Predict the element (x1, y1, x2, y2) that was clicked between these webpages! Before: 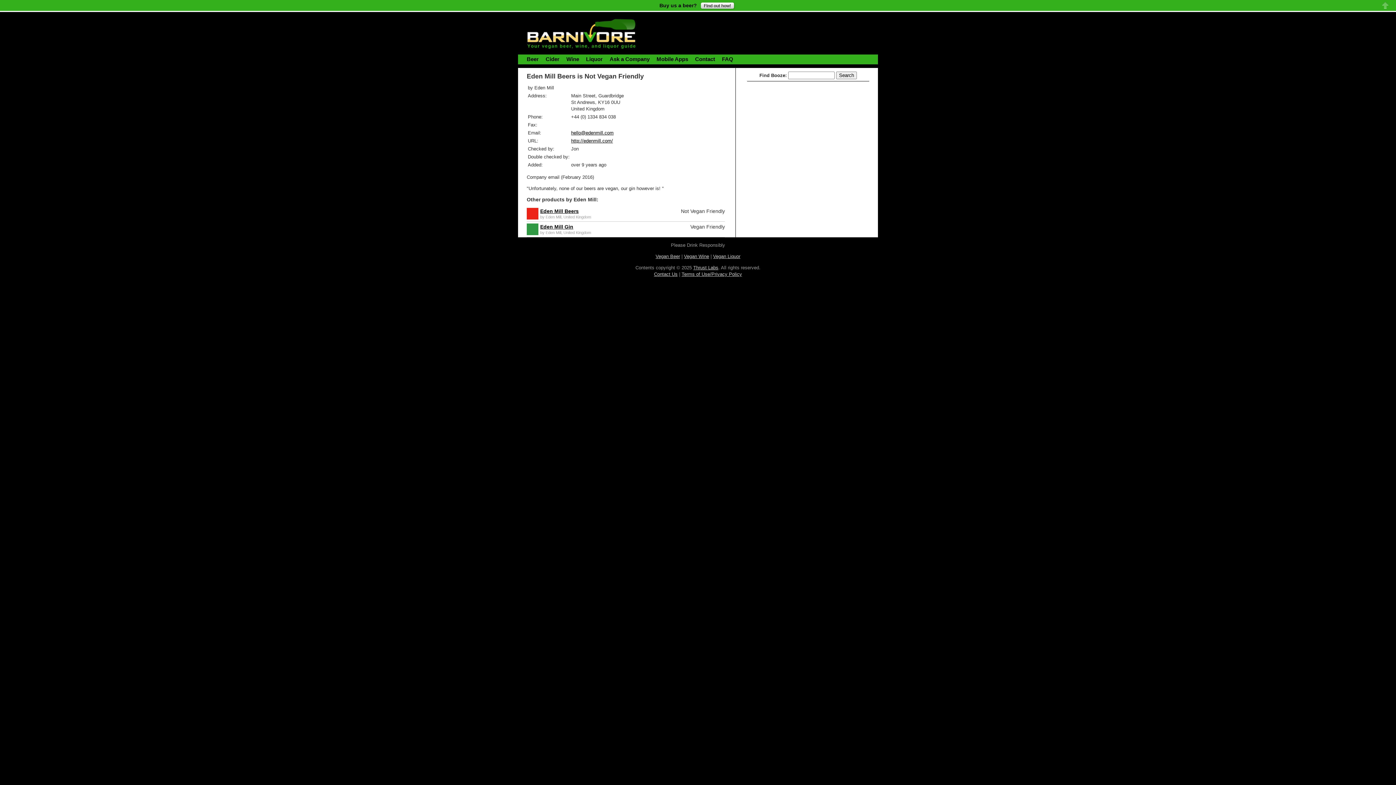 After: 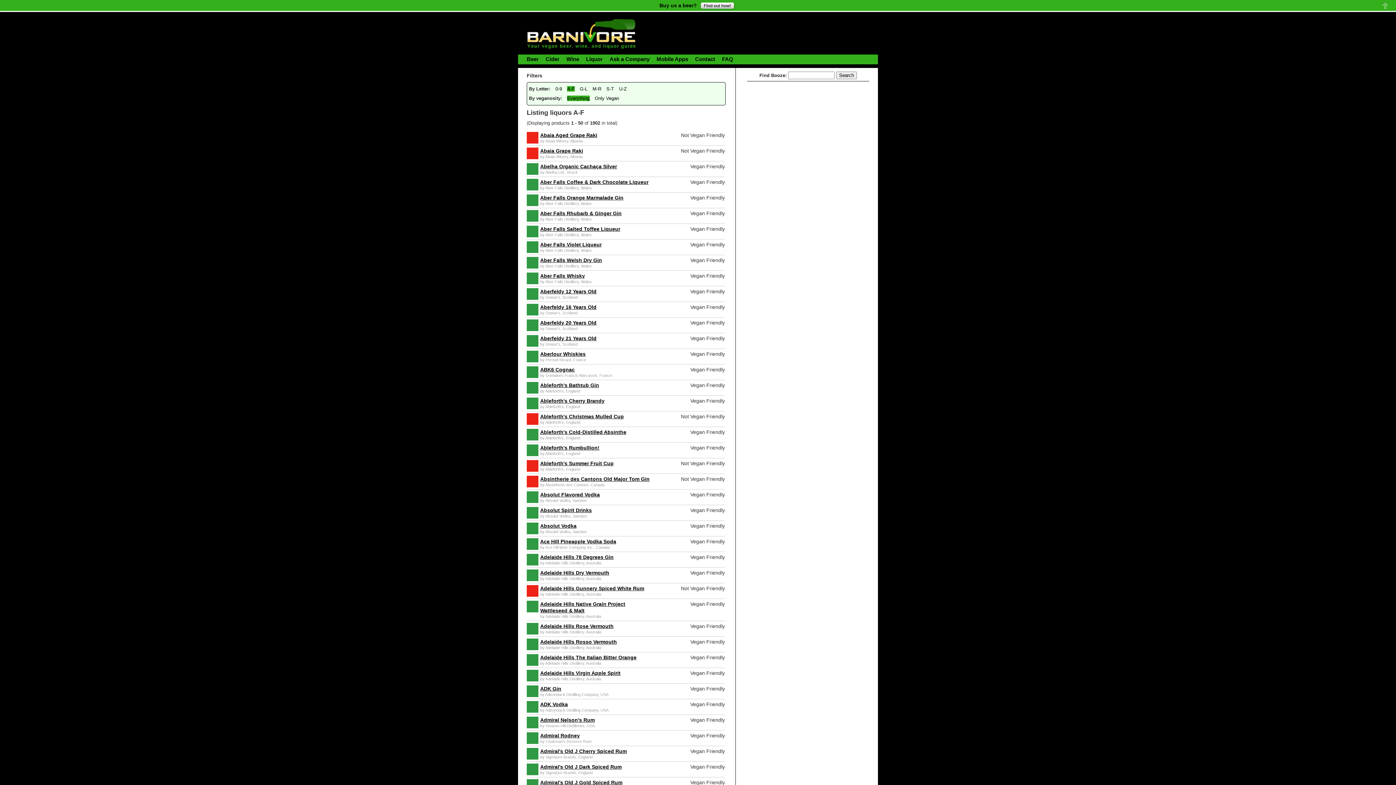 Action: bbox: (586, 56, 604, 62) label: Liquor